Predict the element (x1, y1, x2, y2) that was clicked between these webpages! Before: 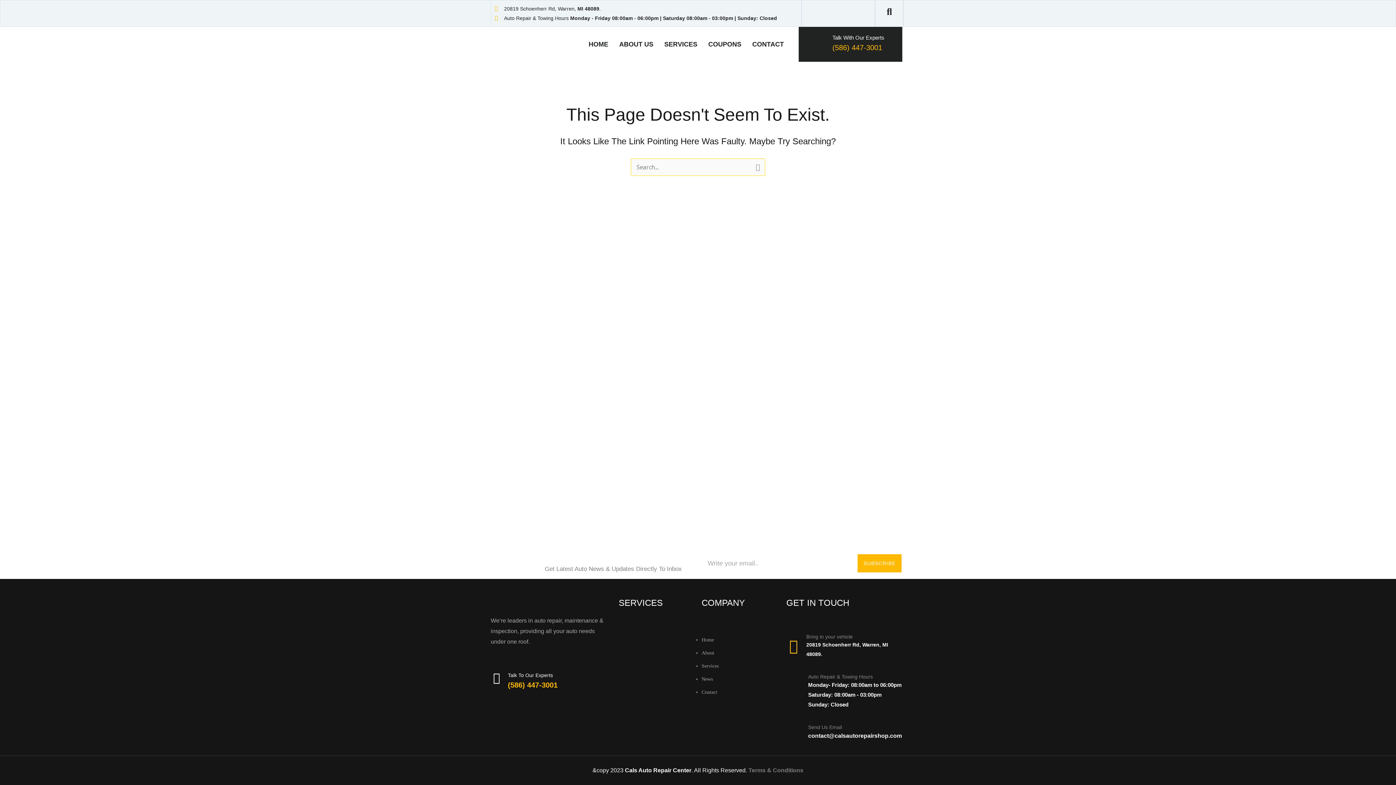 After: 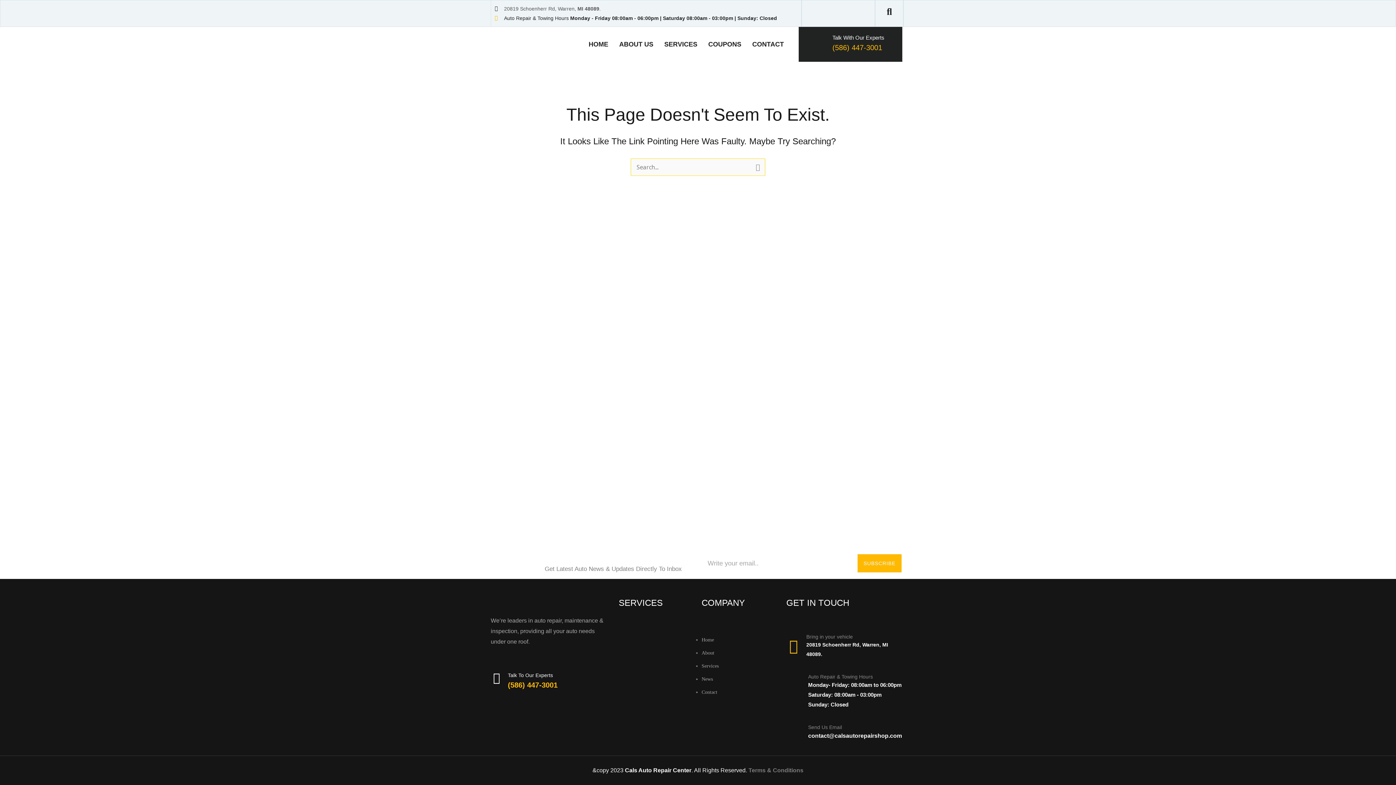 Action: bbox: (494, 4, 600, 13) label: 20819 Schoenherr Rd, Warren, MI 48089.